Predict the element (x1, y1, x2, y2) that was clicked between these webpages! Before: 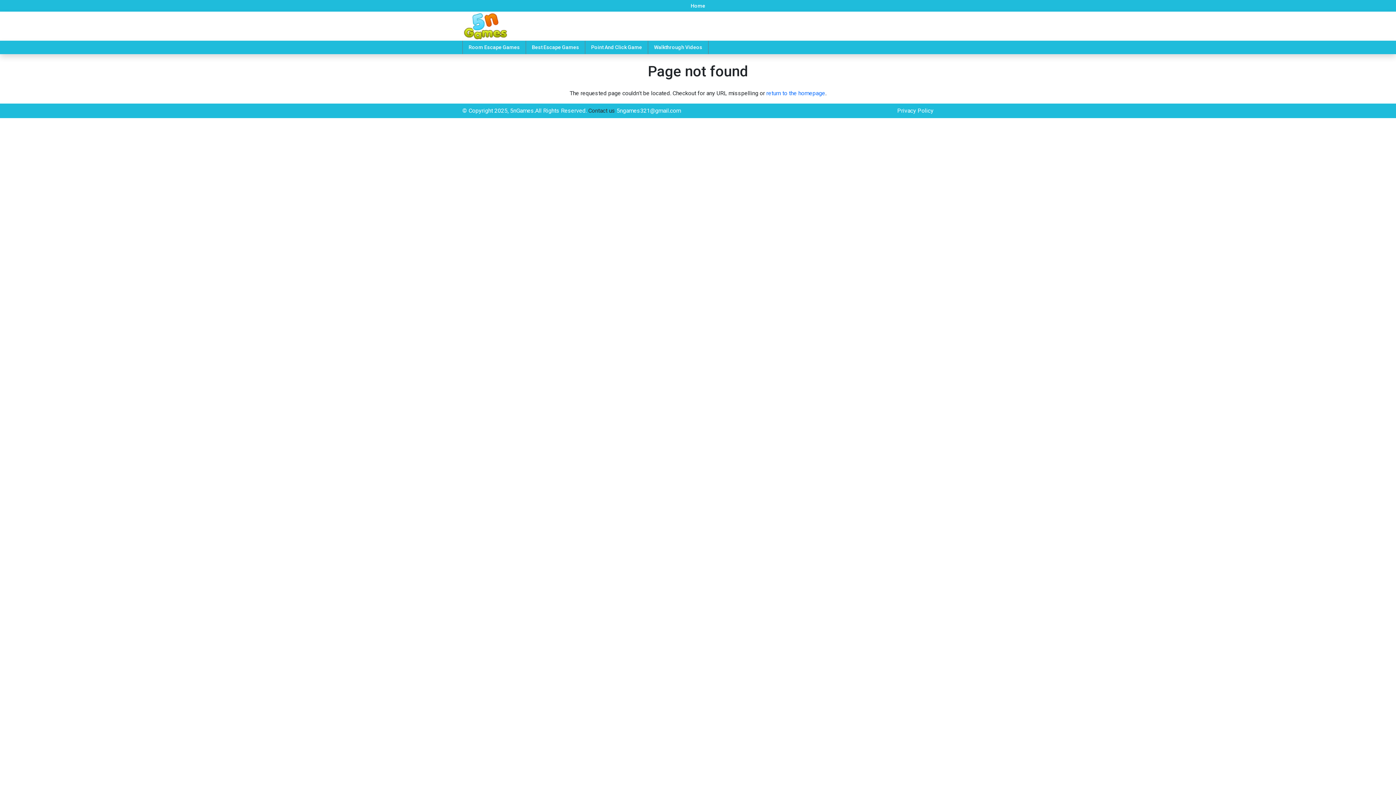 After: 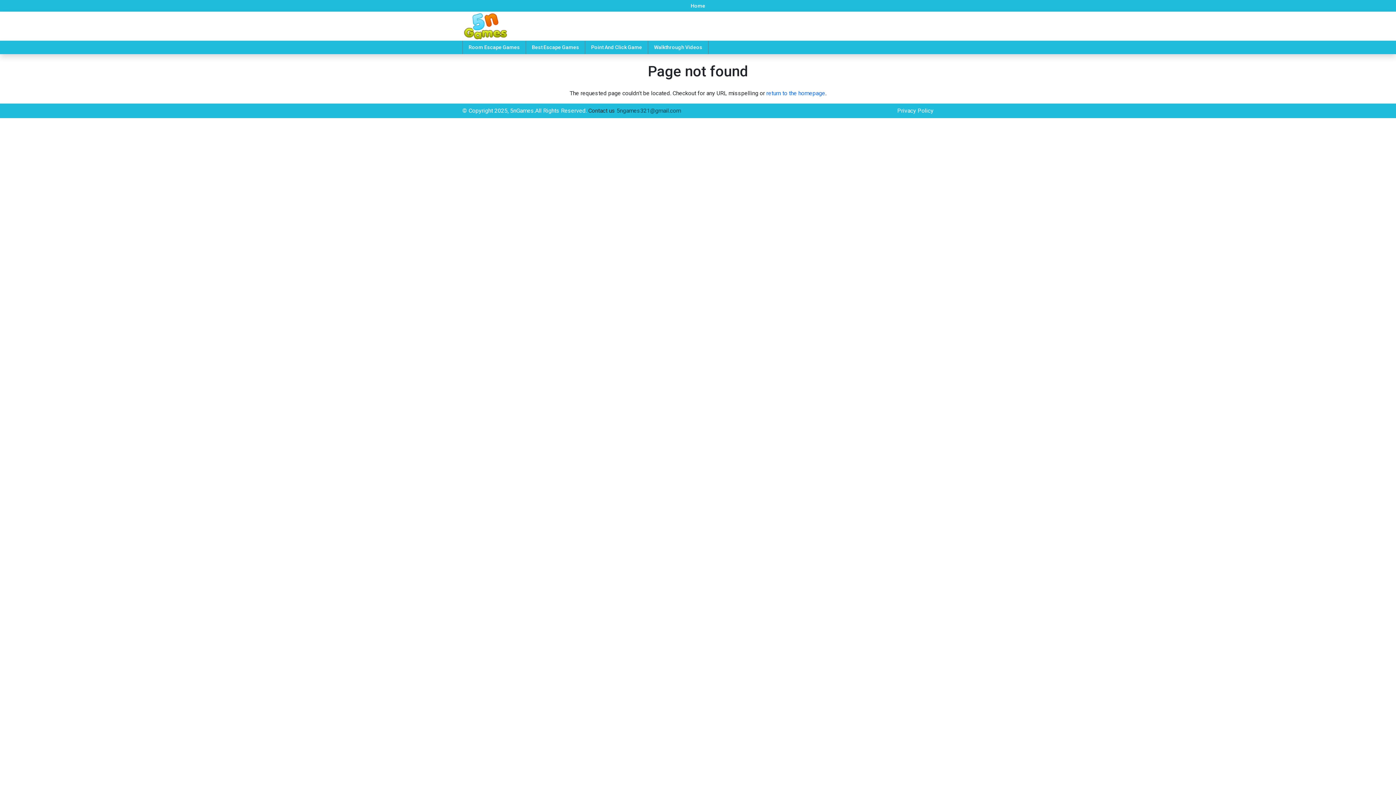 Action: bbox: (616, 107, 681, 114) label: 5ngames321@gmail.com